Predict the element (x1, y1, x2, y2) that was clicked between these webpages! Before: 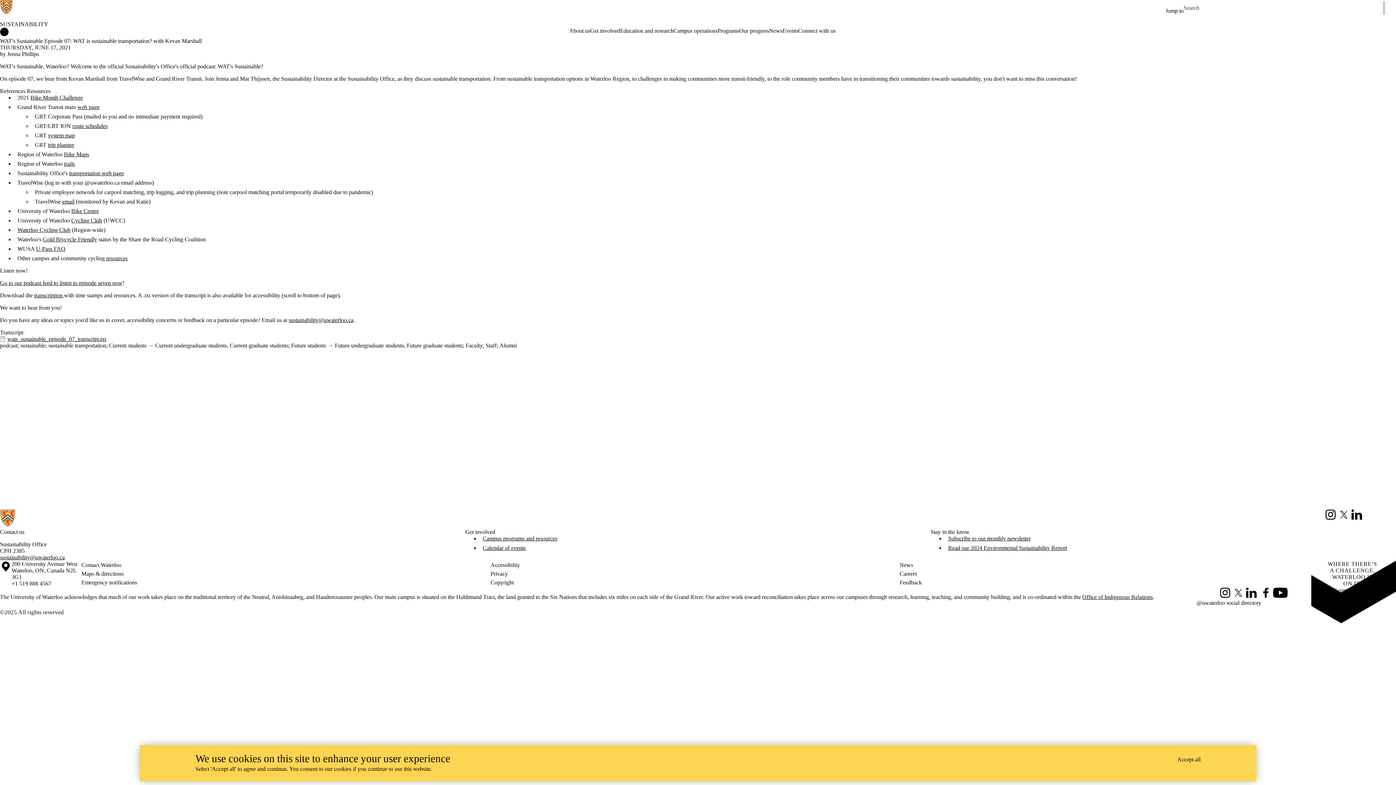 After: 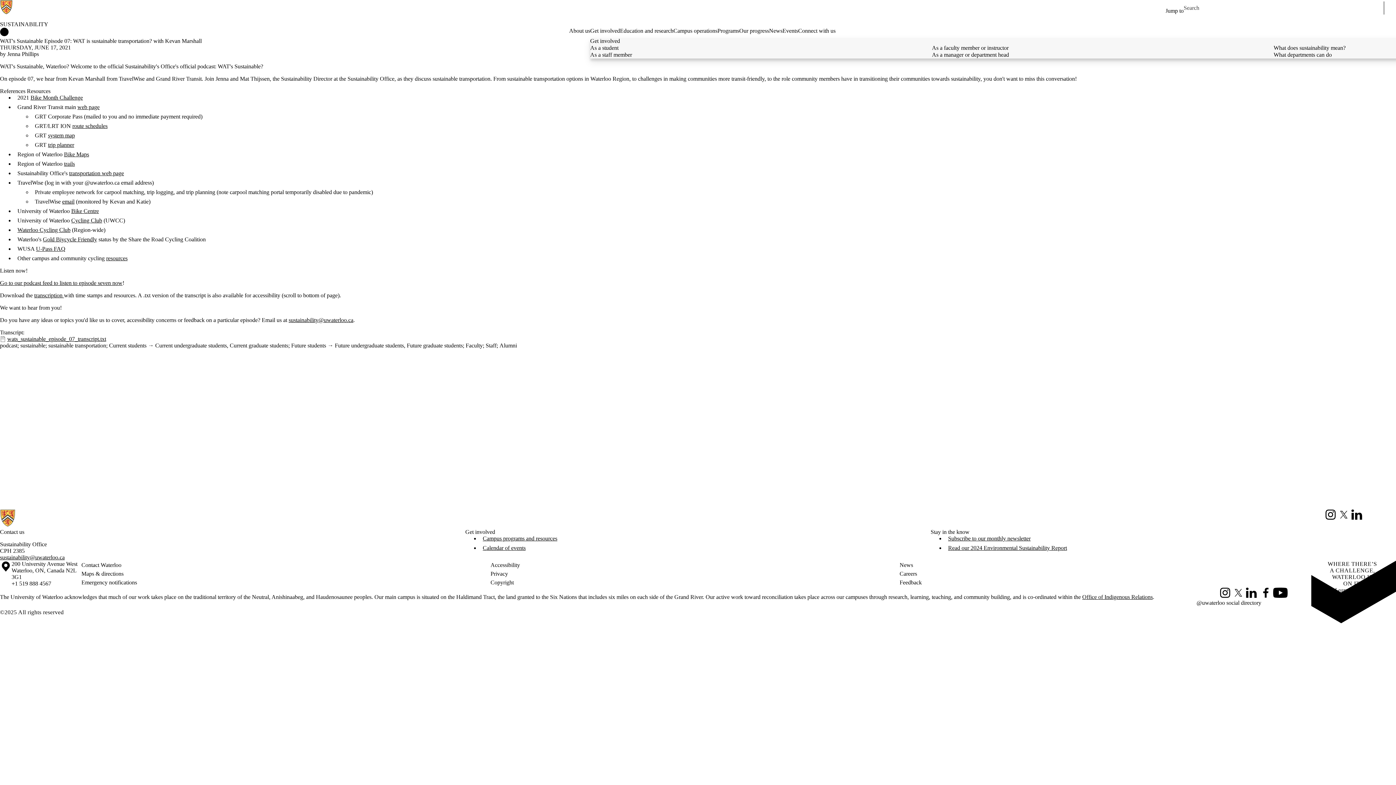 Action: bbox: (590, 27, 620, 34) label: Get involved